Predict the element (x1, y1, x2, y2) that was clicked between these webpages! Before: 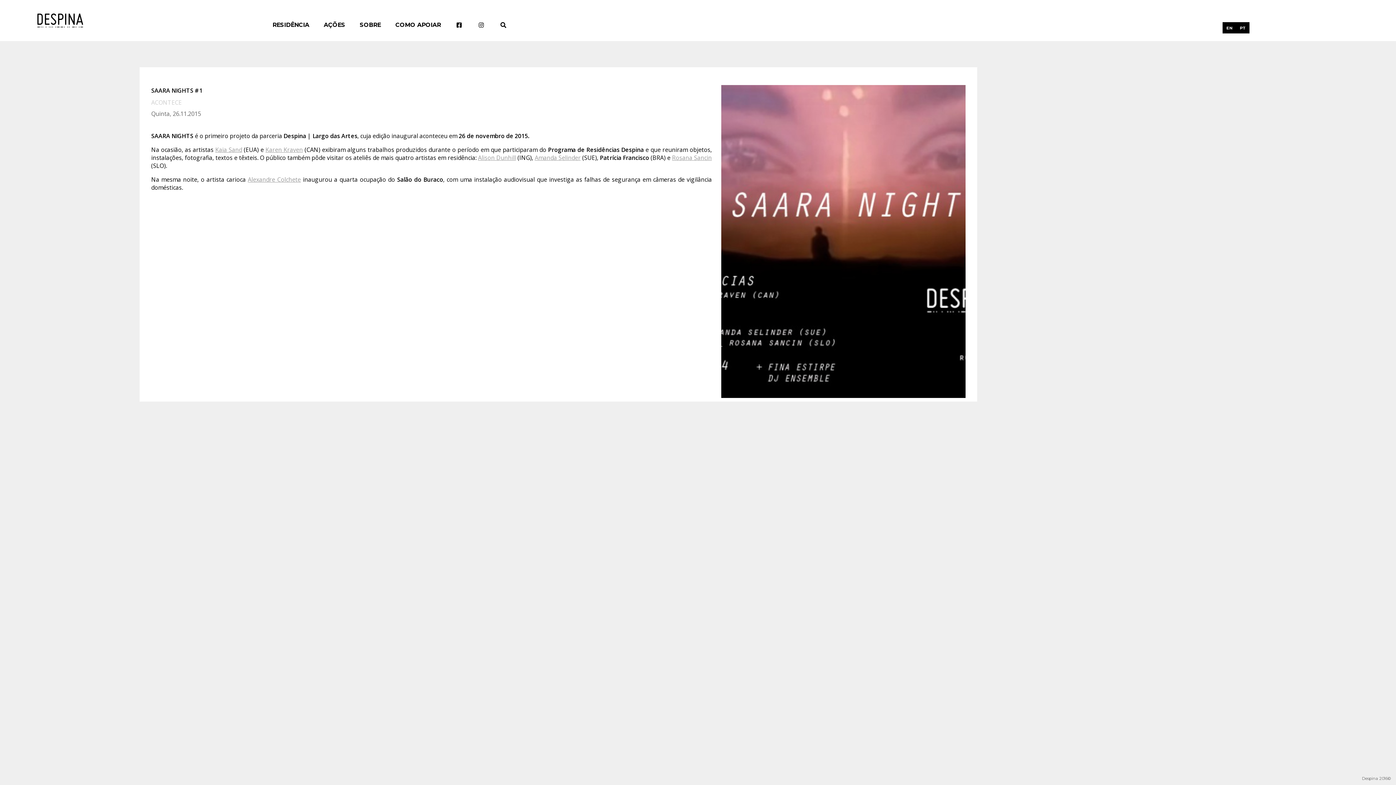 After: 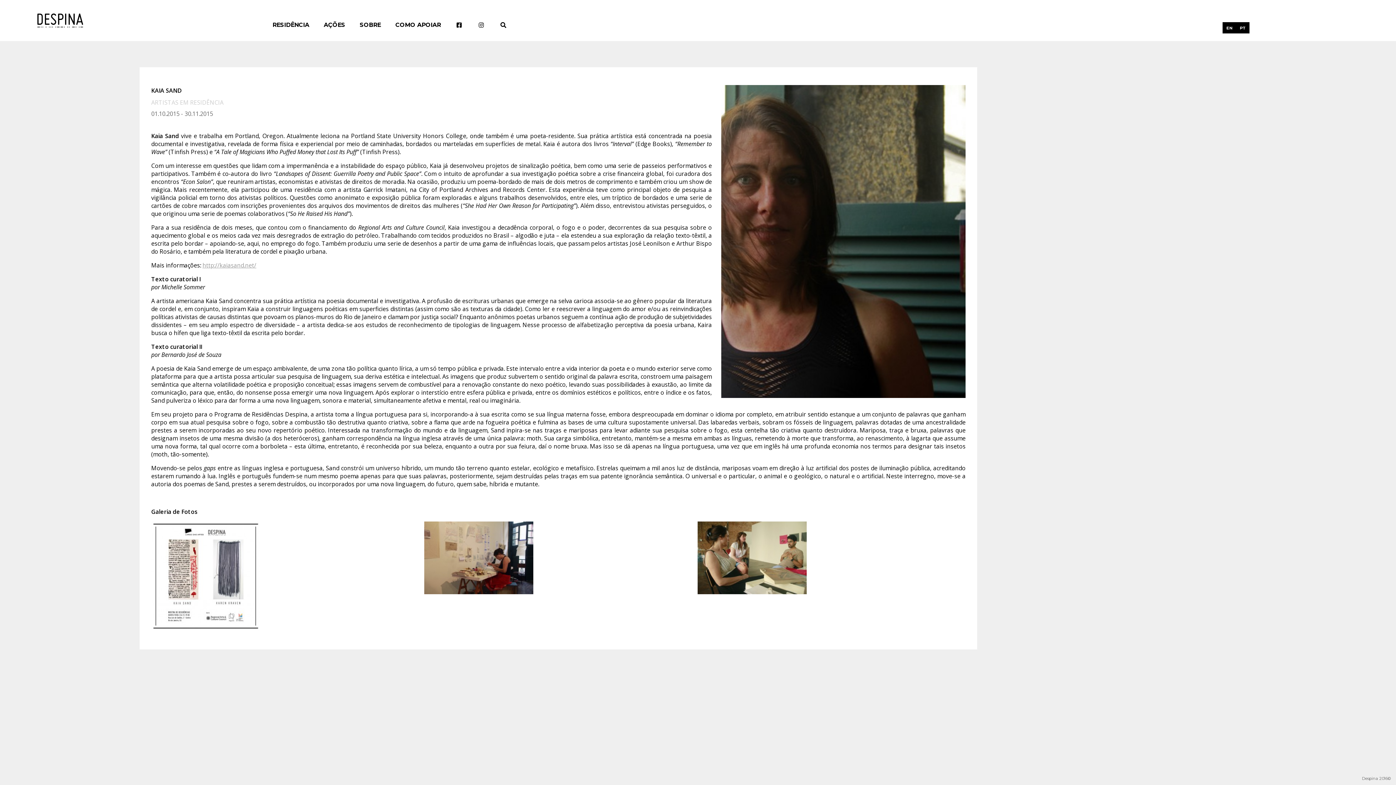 Action: bbox: (215, 145, 242, 153) label: Kaia Sand